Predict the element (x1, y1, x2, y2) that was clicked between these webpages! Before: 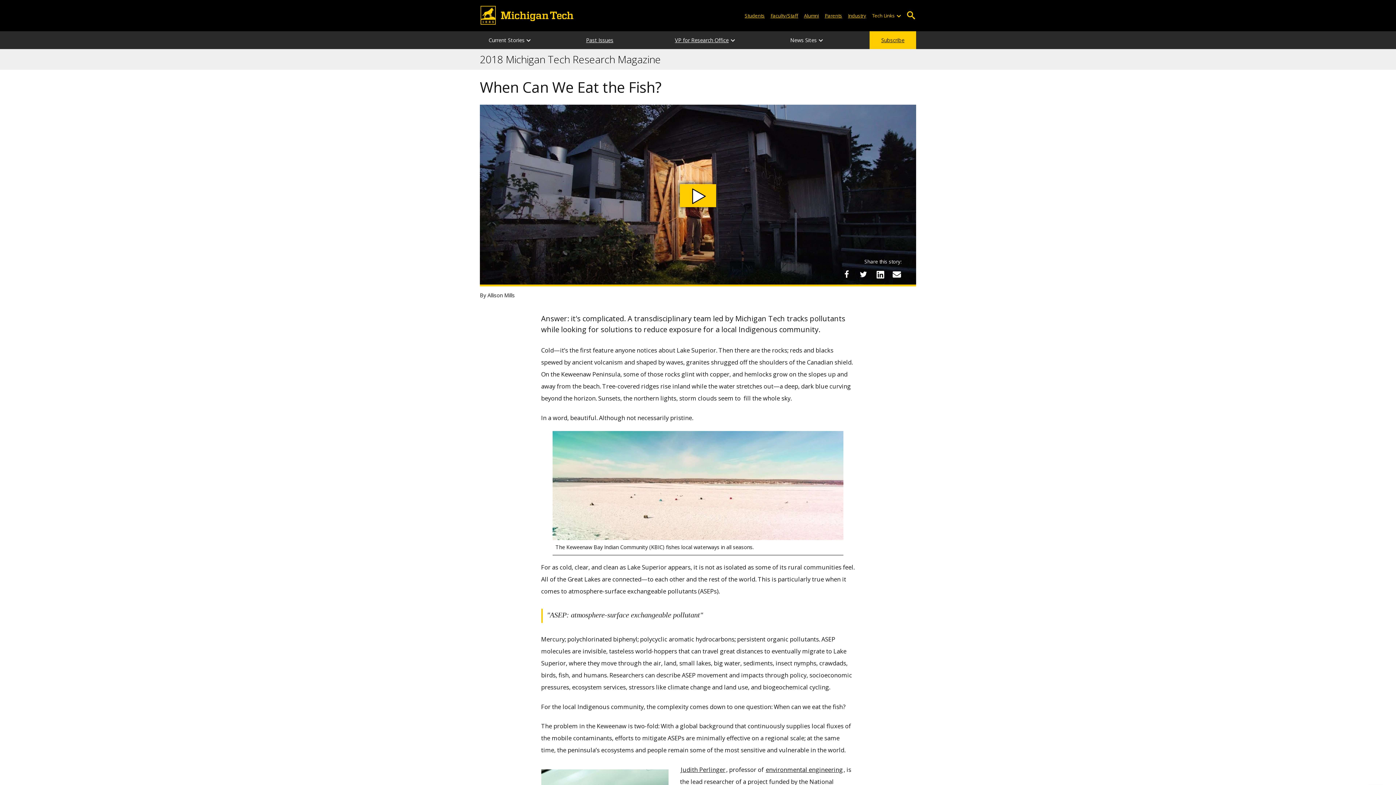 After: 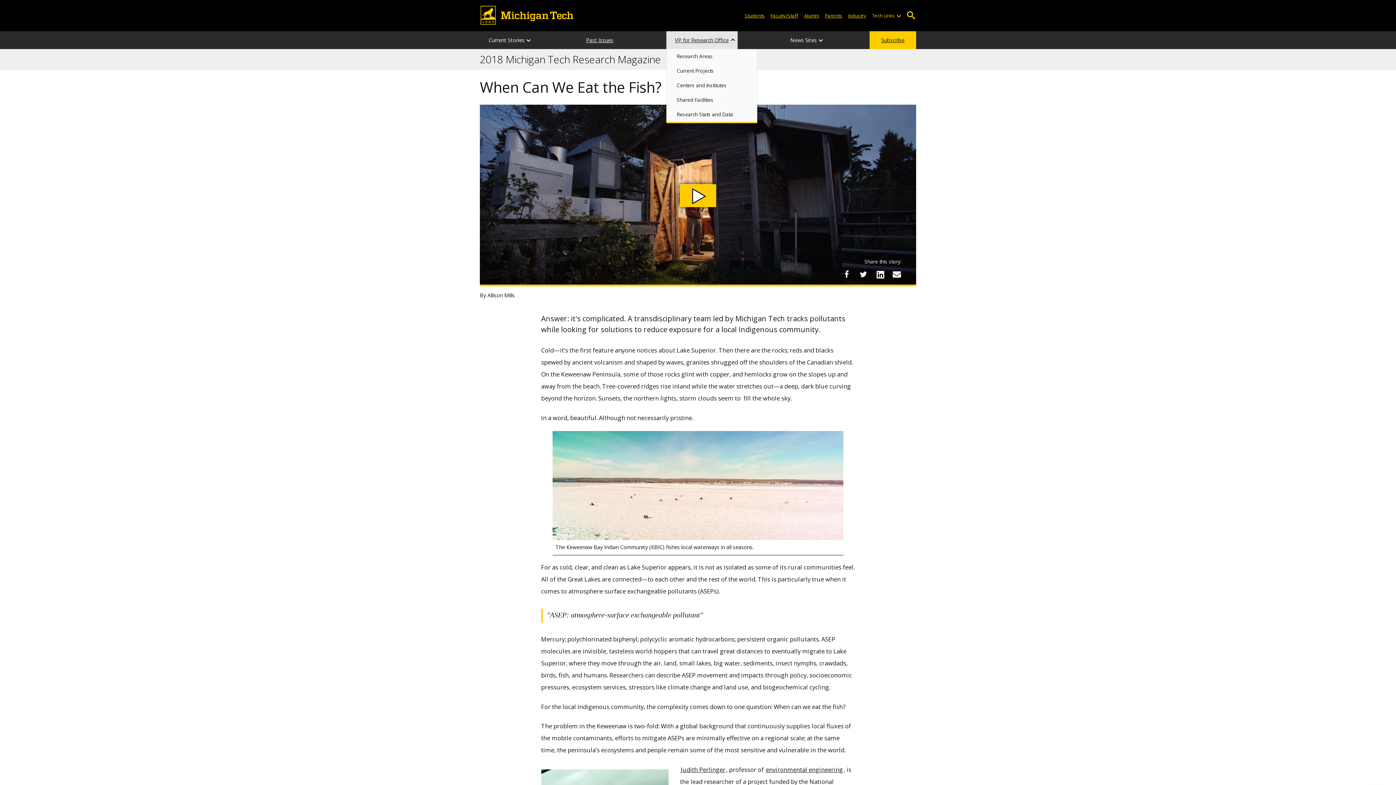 Action: bbox: (730, 31, 736, 49) label: VP for Research Office sub-menu